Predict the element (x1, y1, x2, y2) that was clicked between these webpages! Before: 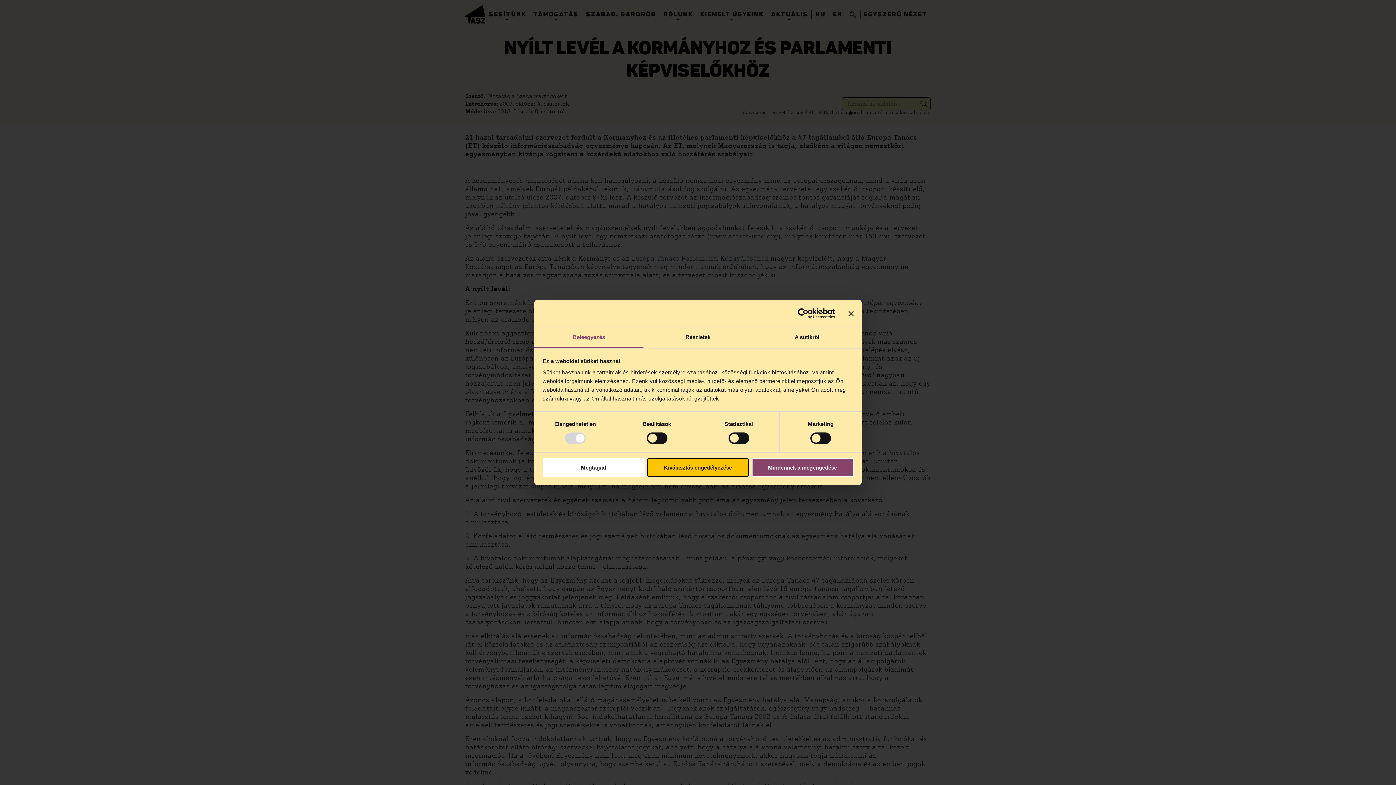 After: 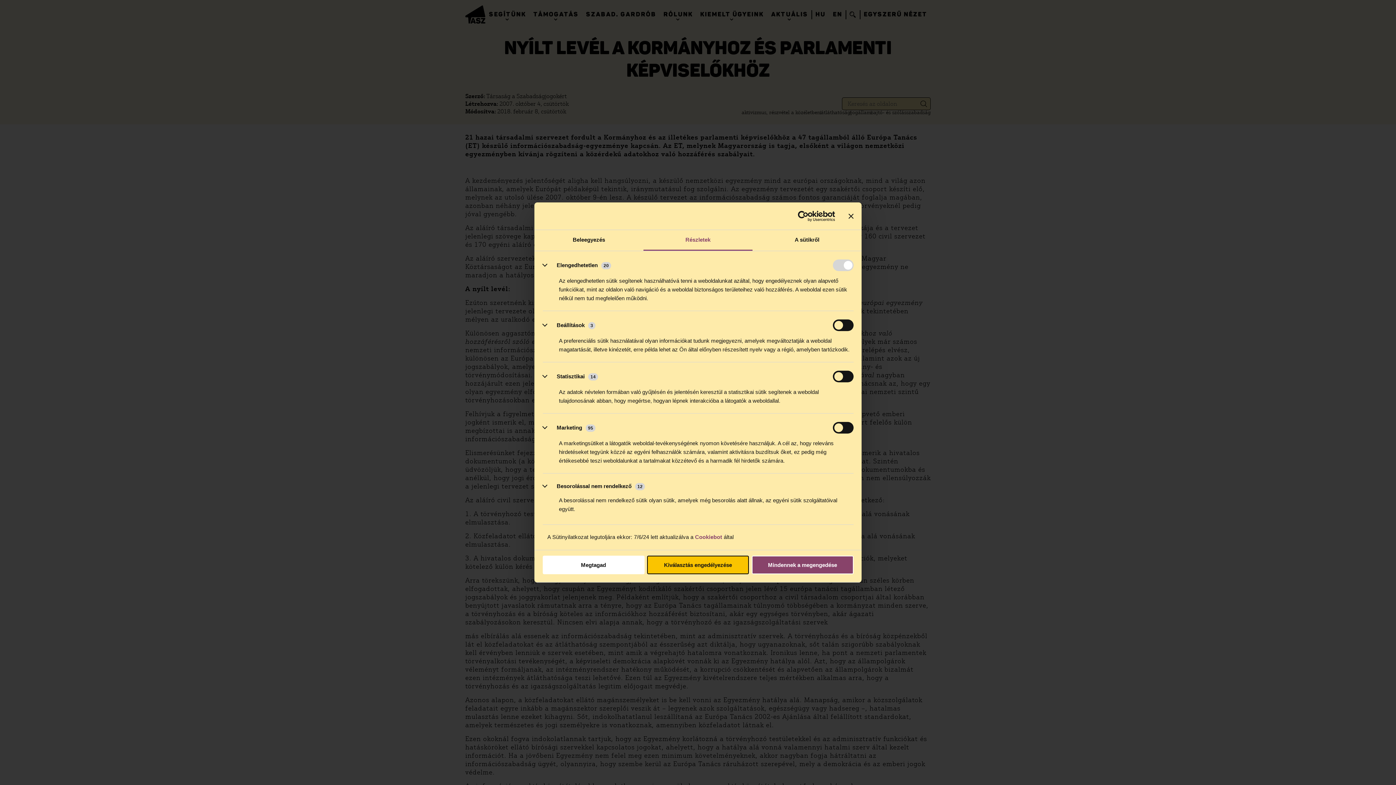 Action: bbox: (643, 327, 752, 348) label: Részletek